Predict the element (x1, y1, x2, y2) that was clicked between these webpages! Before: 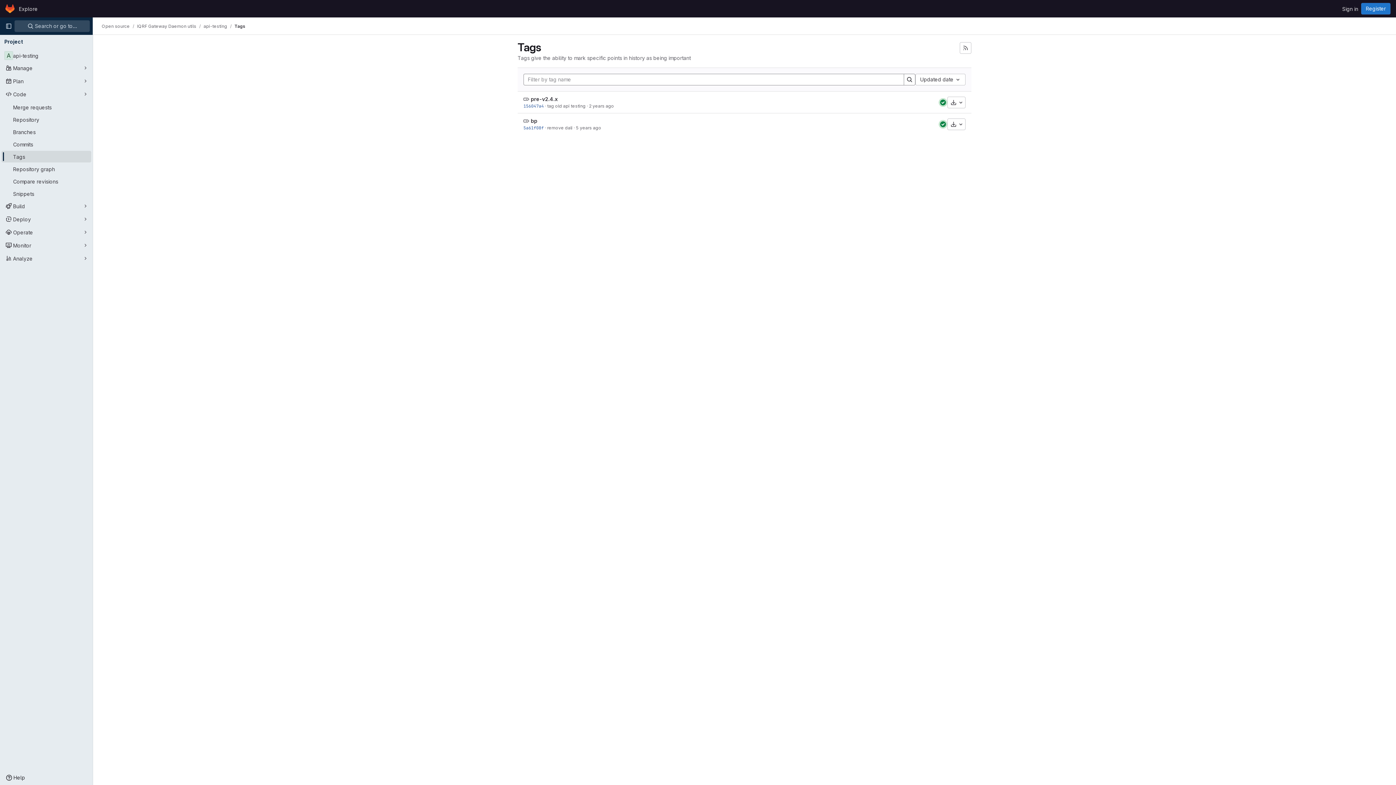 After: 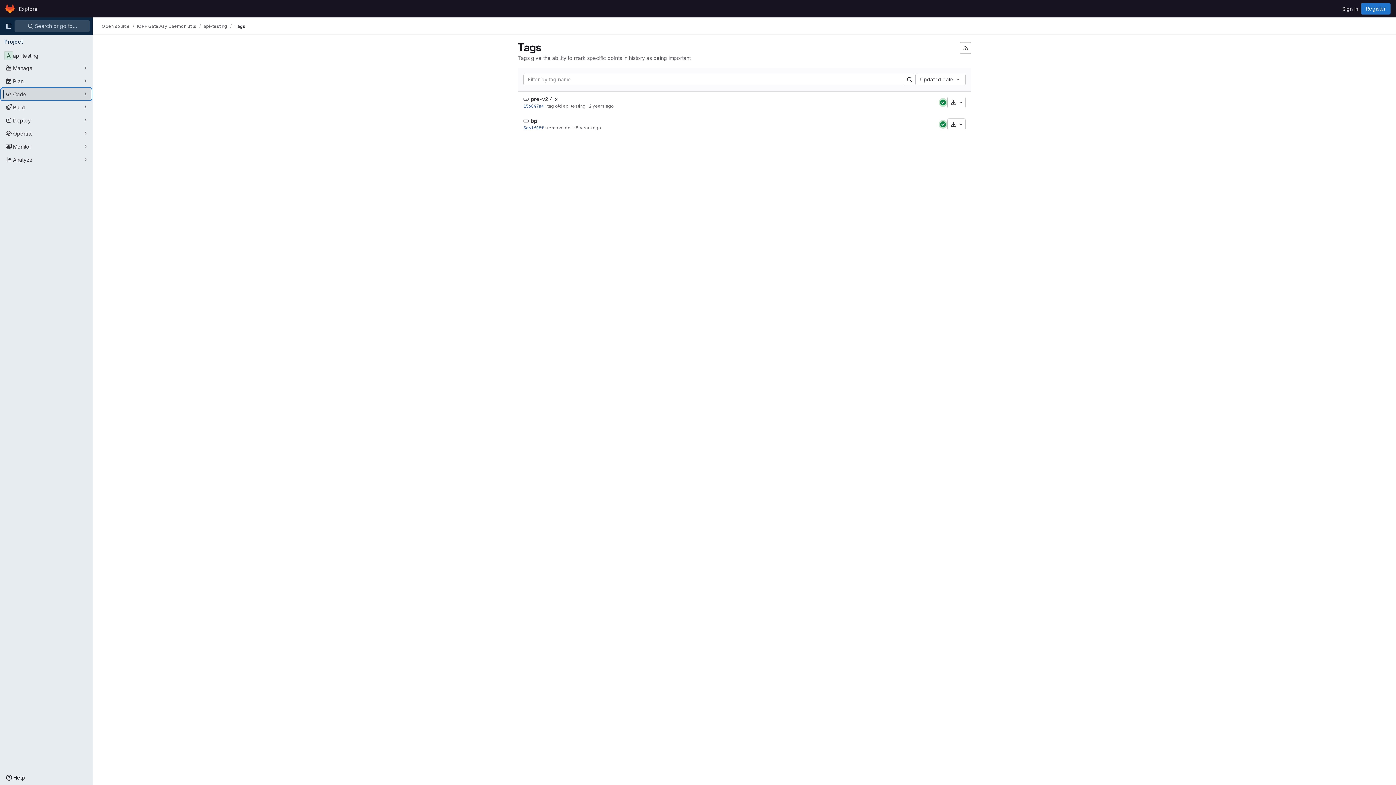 Action: label: Code bbox: (1, 88, 91, 100)